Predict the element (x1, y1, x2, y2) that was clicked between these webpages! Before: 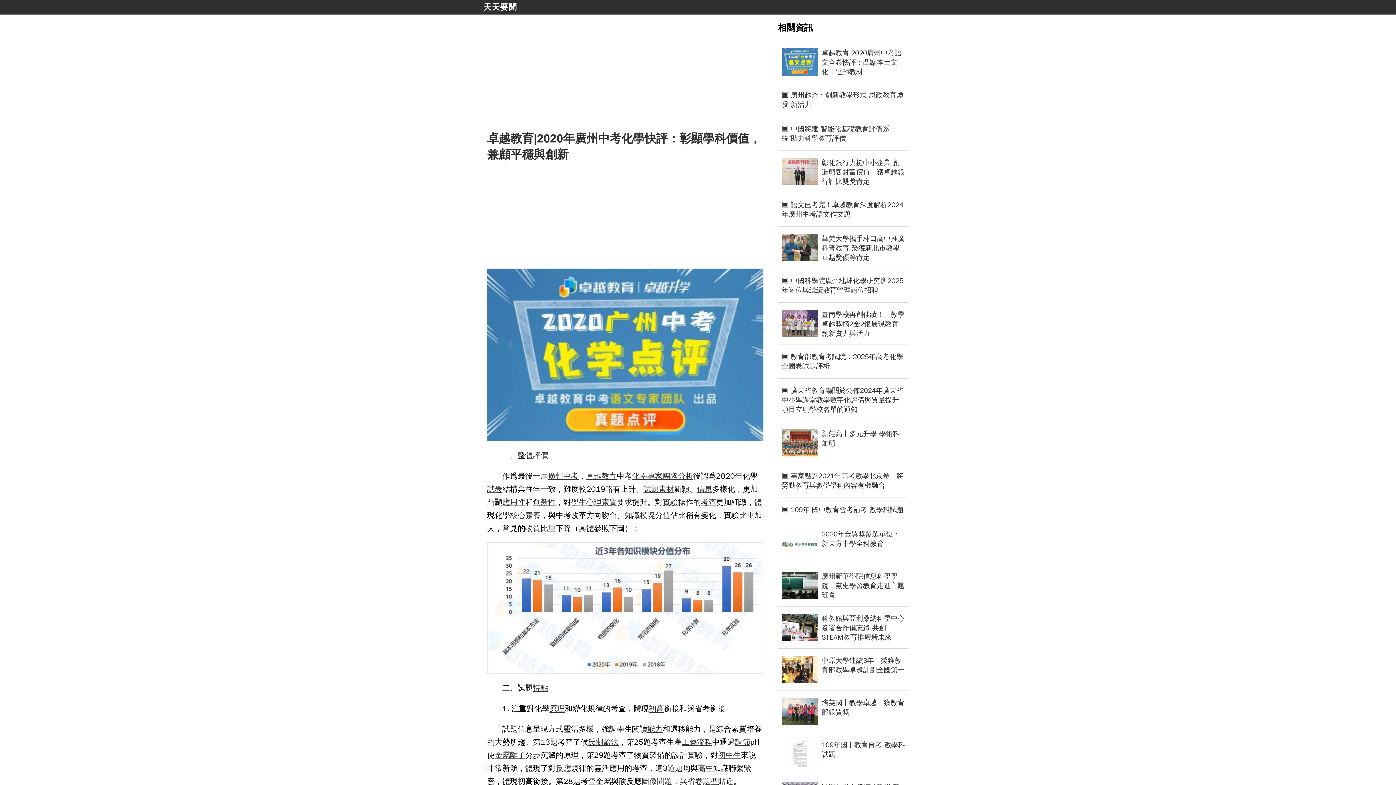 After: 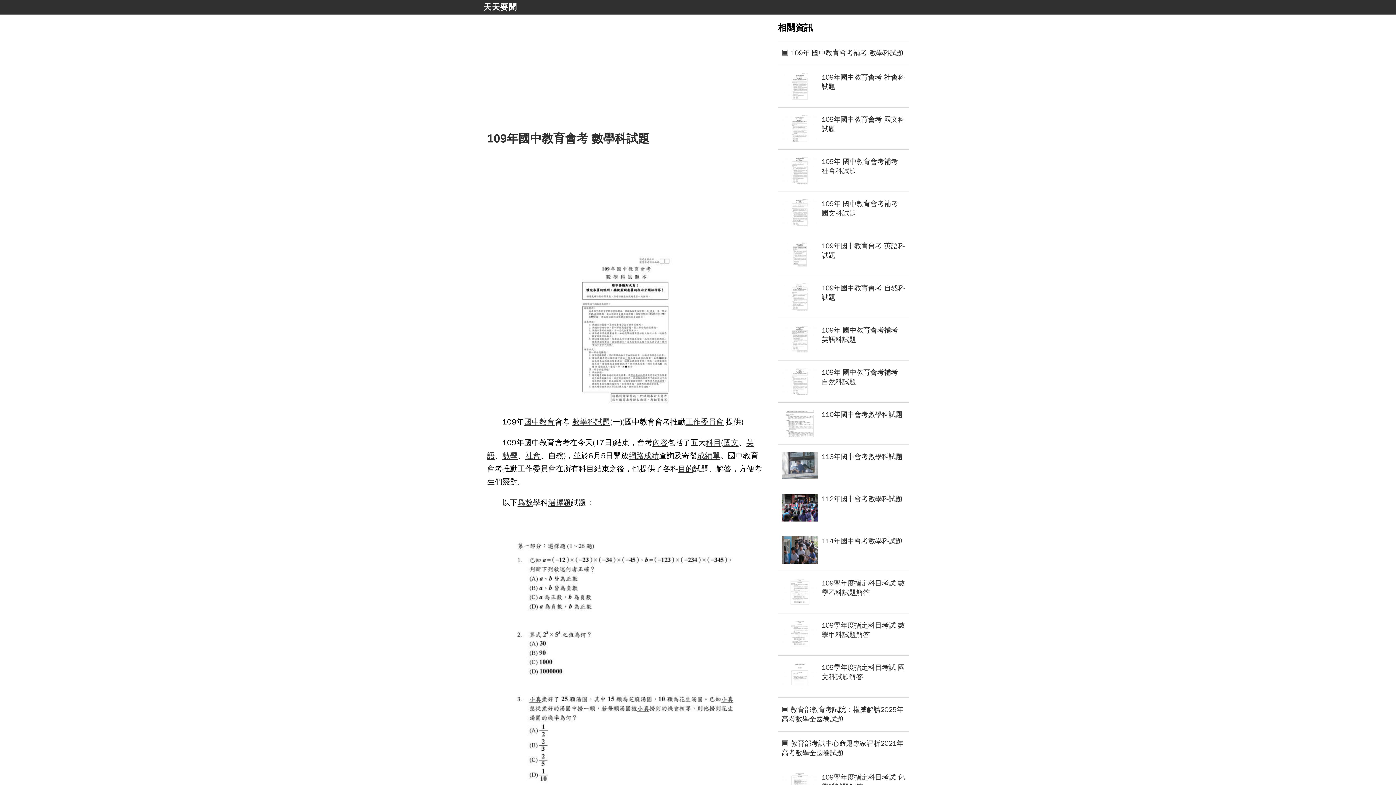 Action: bbox: (781, 740, 905, 767) label: 109年國中教育會考 數學科試題